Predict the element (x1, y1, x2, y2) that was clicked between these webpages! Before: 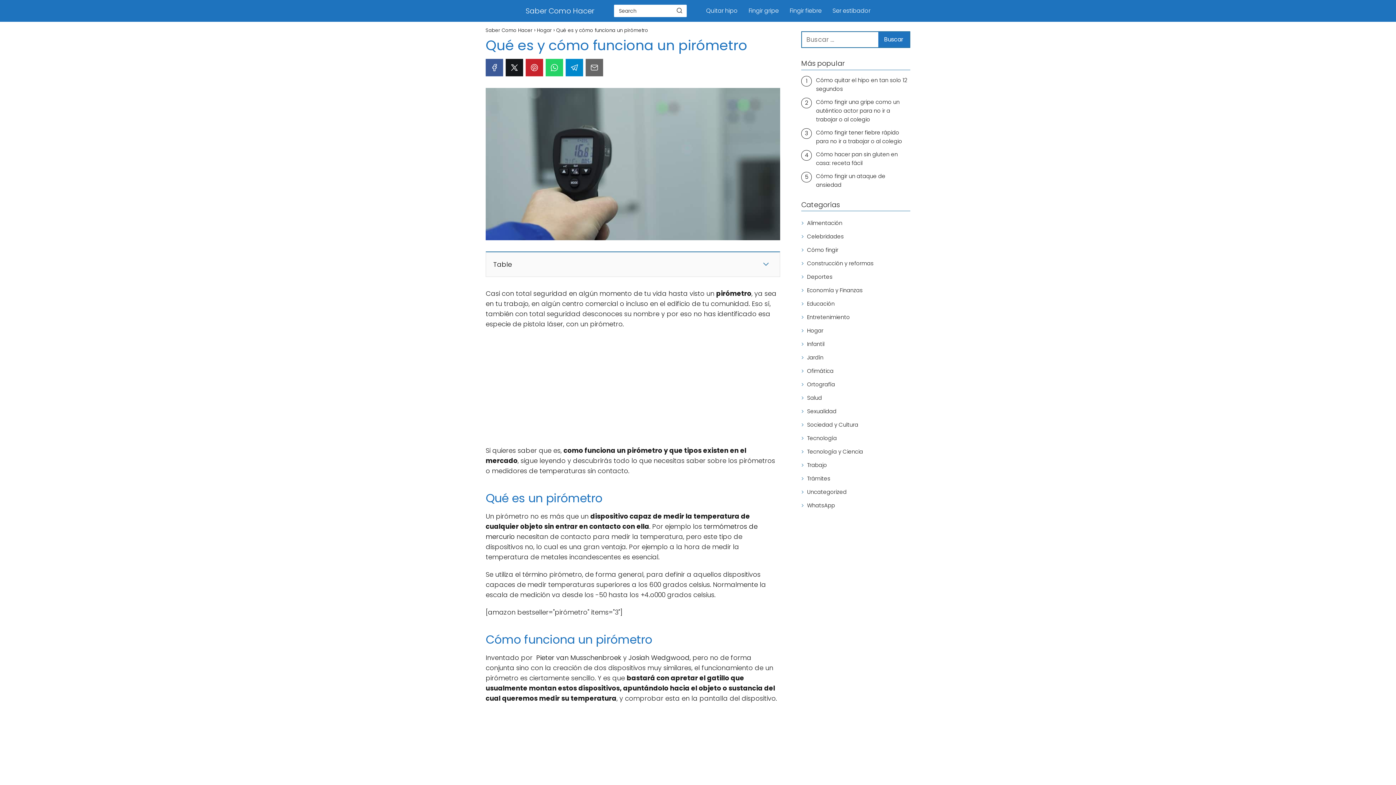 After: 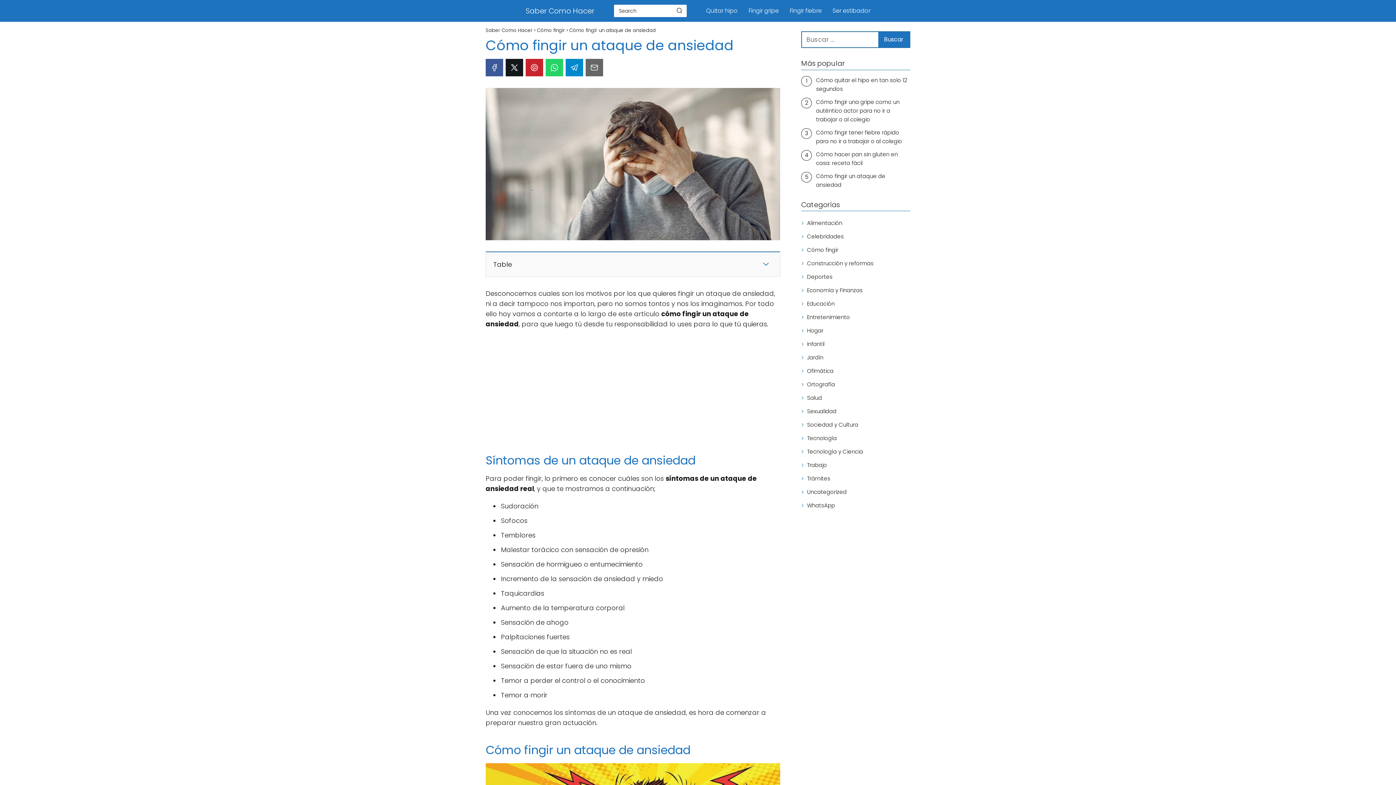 Action: bbox: (816, 171, 910, 189) label: Cómo fingir un ataque de ansiedad